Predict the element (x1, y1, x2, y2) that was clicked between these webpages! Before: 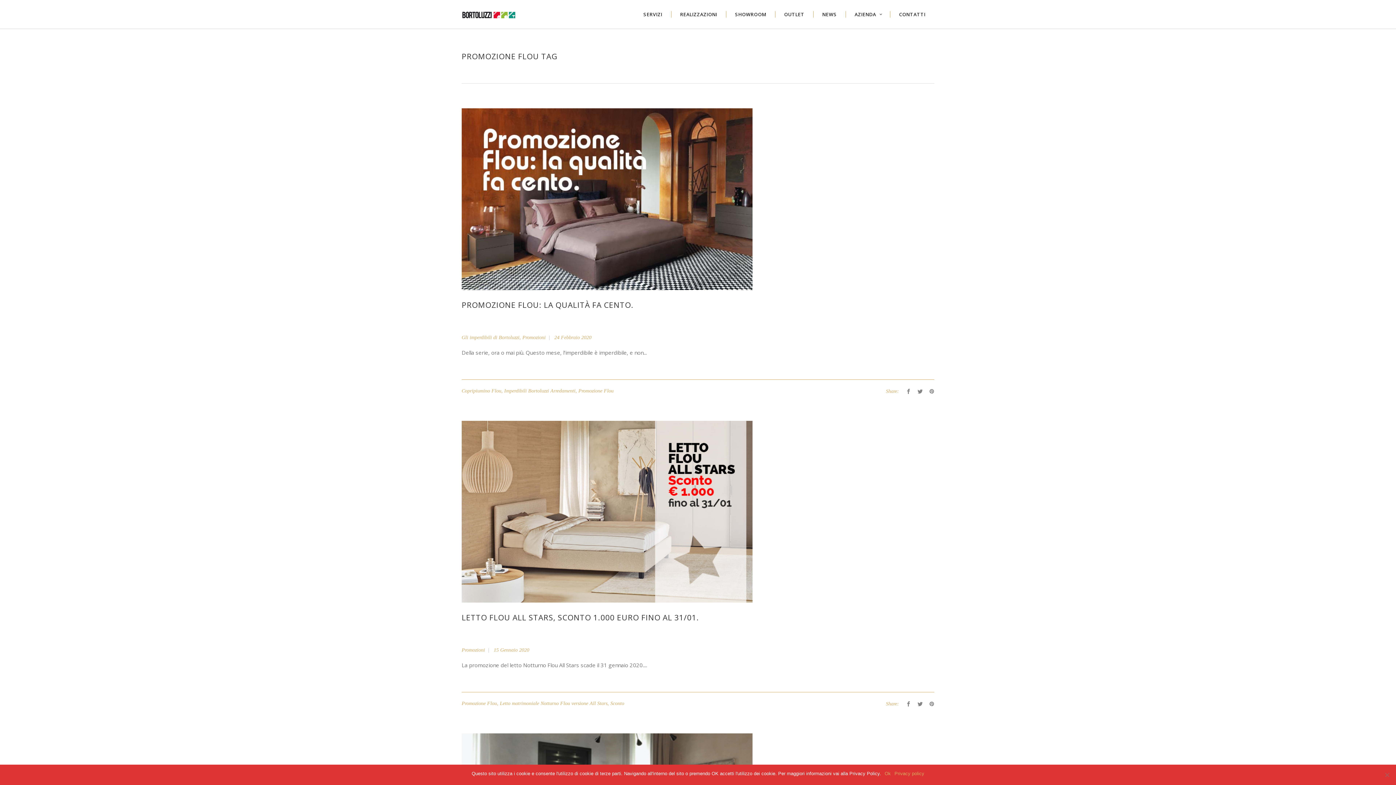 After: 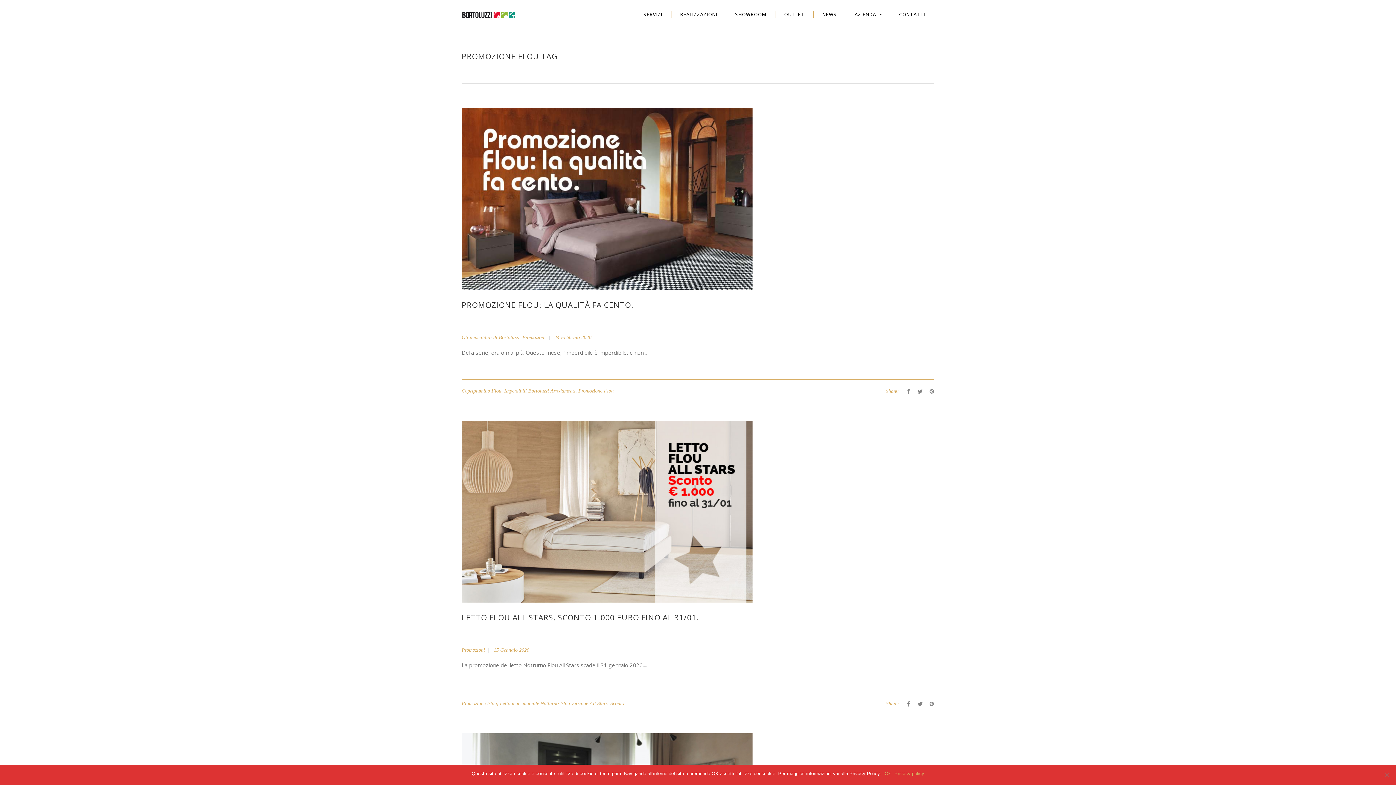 Action: label: Privacy policy bbox: (894, 770, 924, 777)